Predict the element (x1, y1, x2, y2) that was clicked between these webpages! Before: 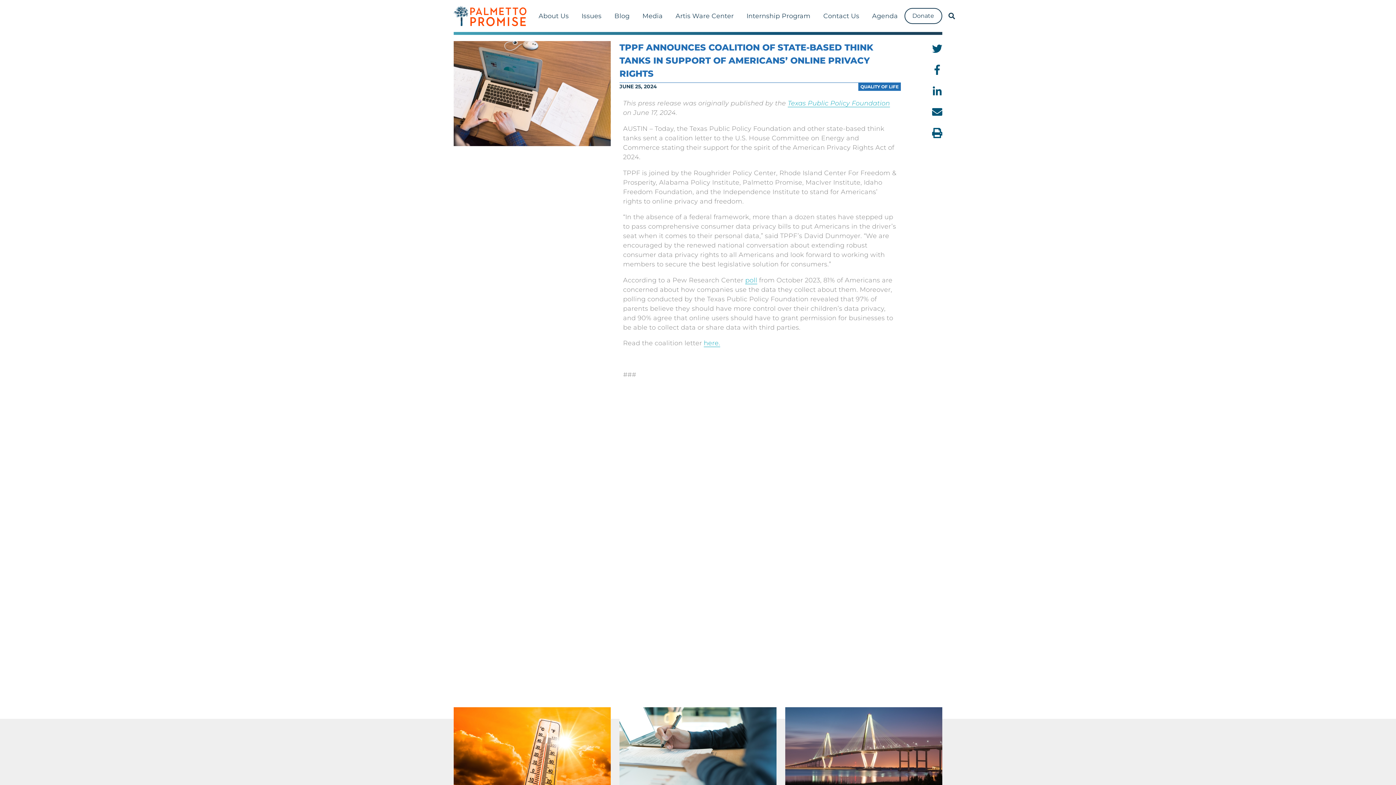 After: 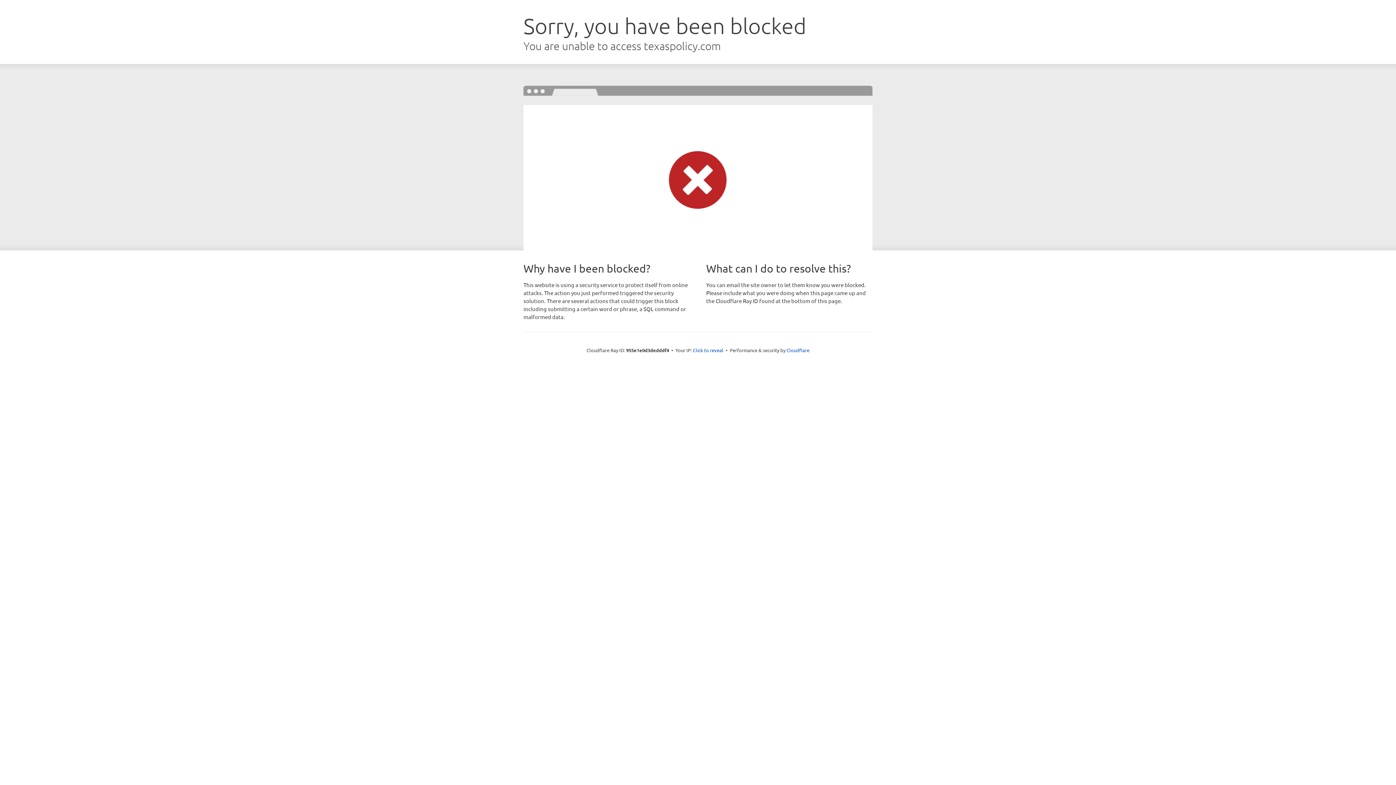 Action: label: here. bbox: (703, 339, 720, 347)